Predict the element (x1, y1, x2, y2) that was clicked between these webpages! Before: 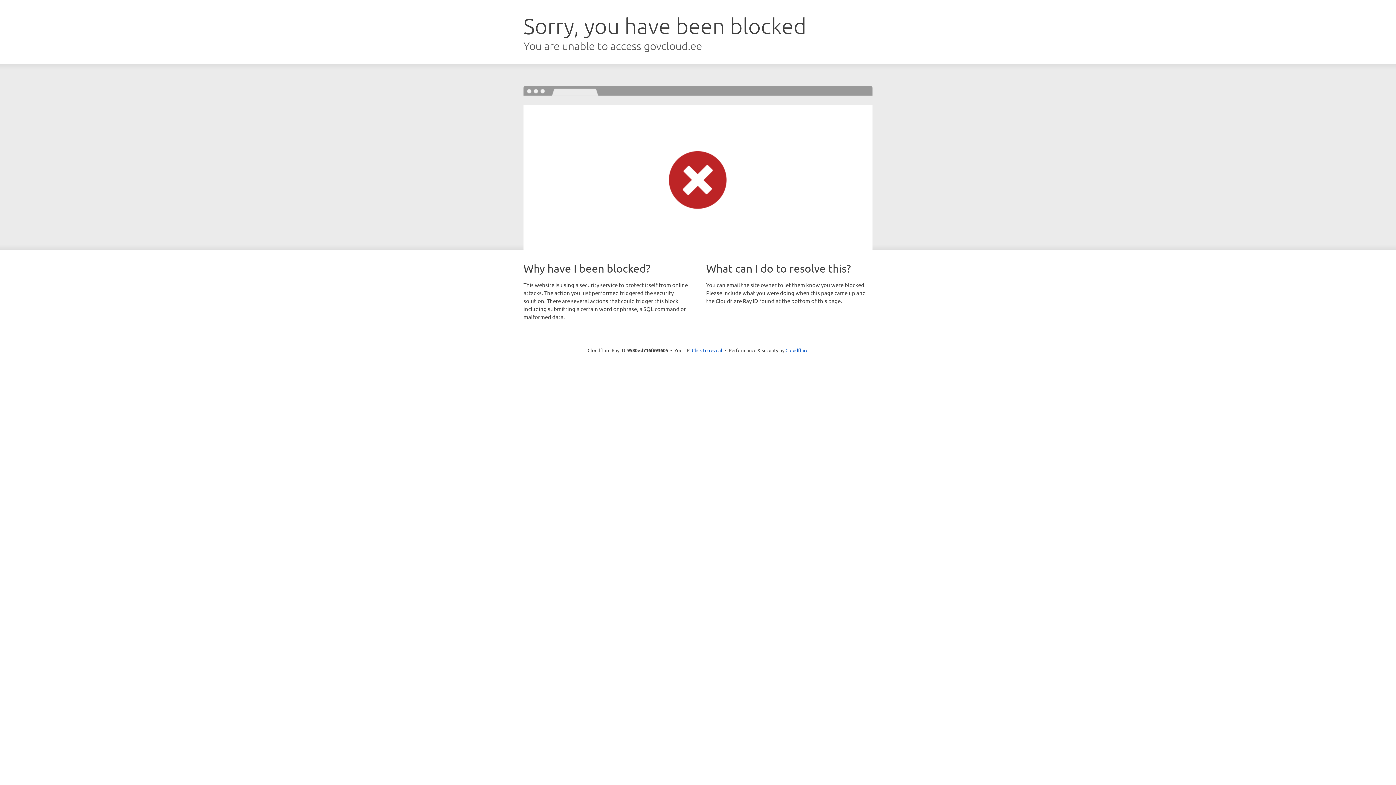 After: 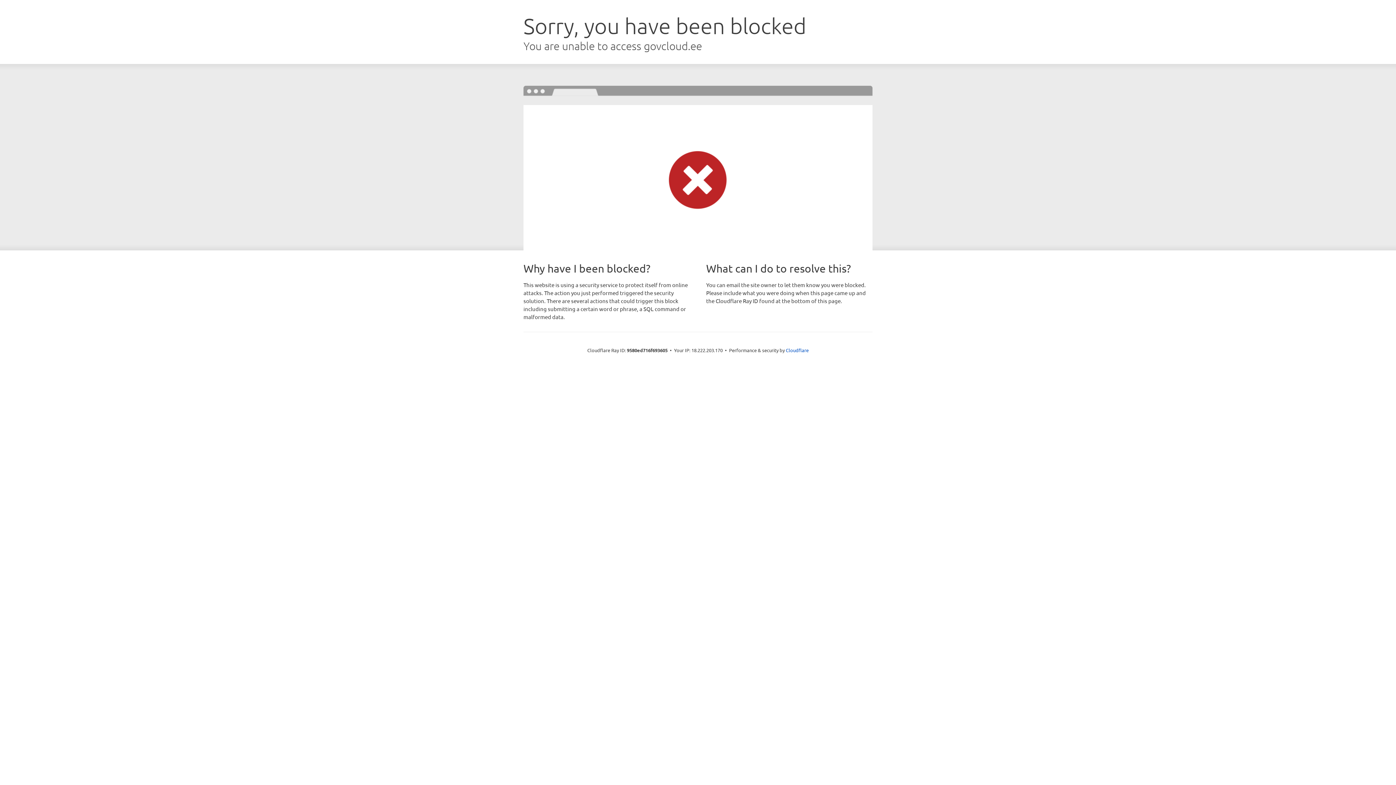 Action: bbox: (692, 346, 722, 353) label: Click to reveal